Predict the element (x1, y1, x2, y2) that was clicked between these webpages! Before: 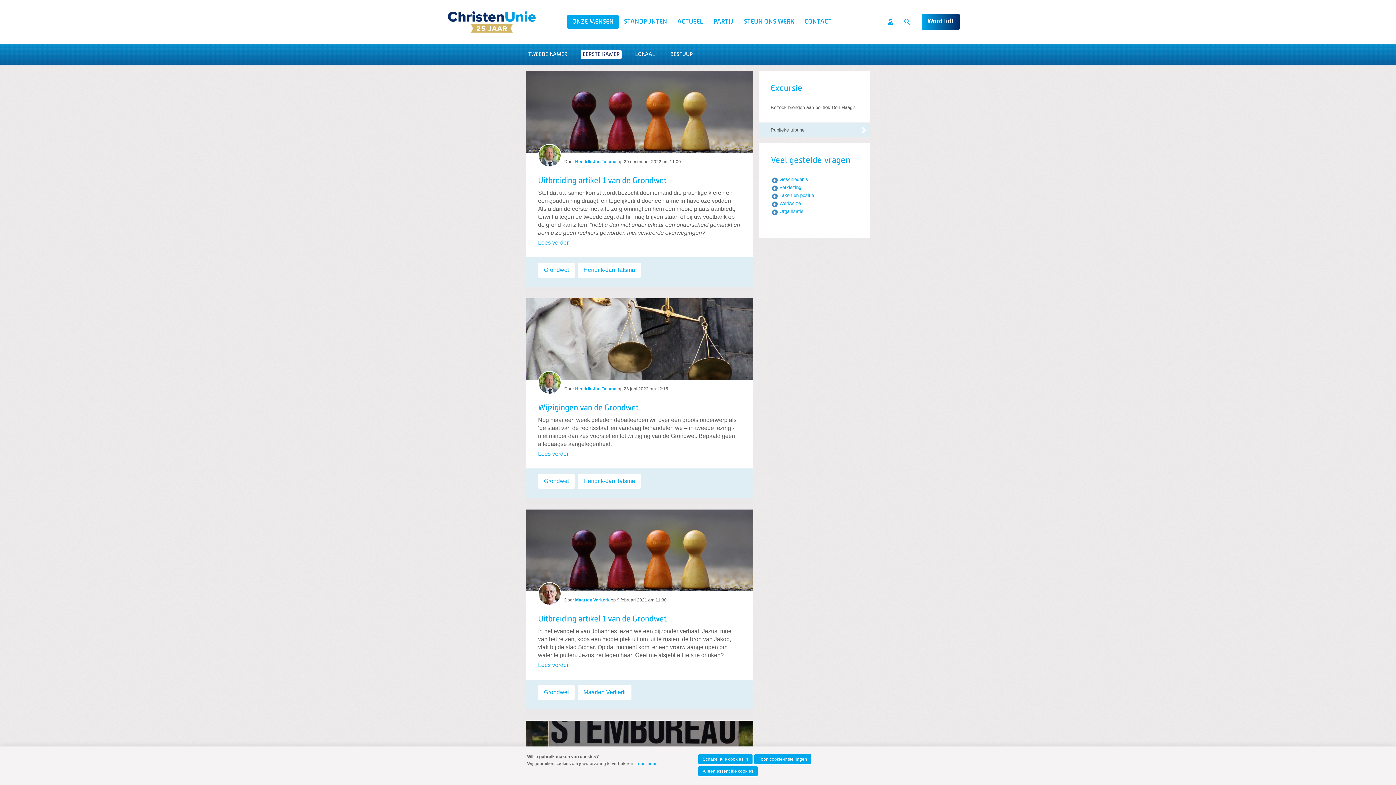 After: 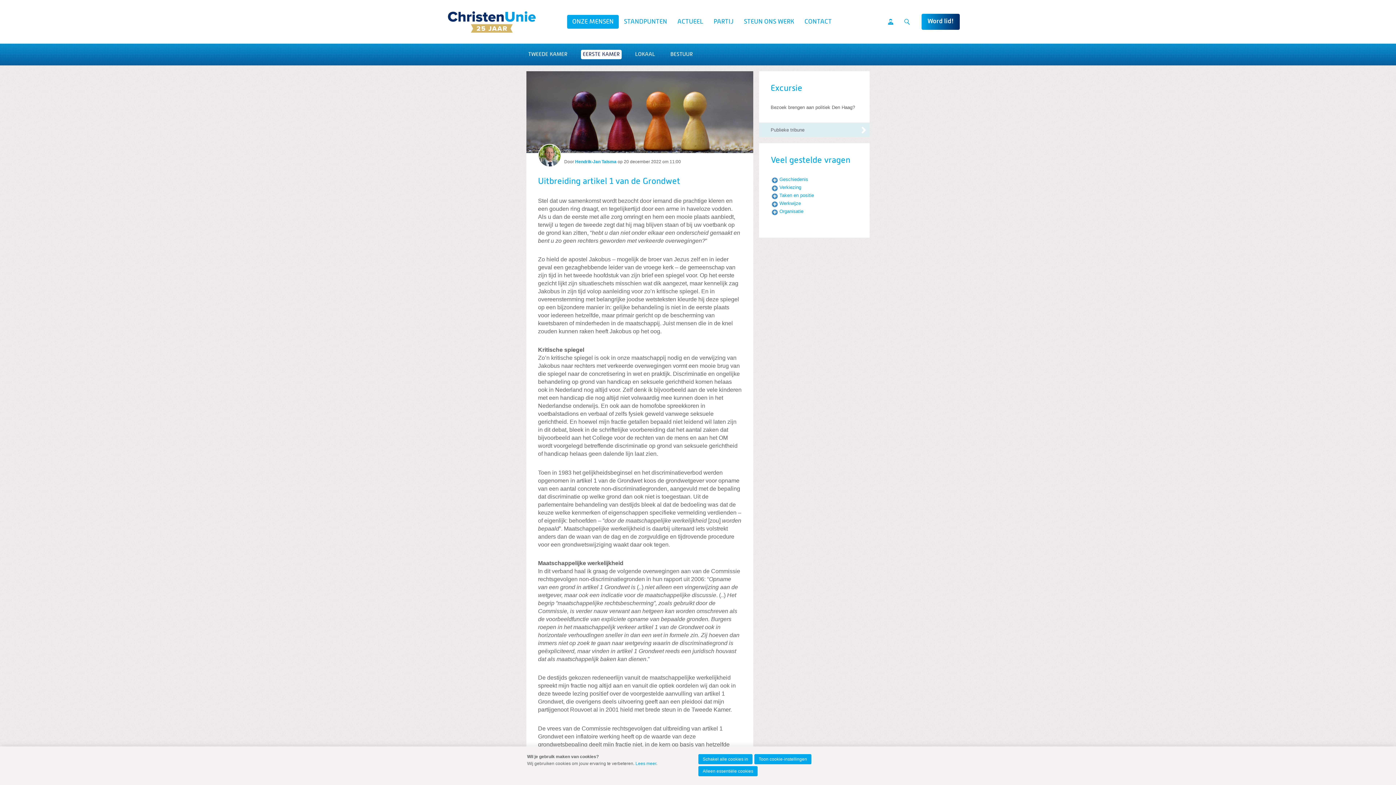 Action: label: Lees verder bbox: (538, 239, 568, 245)